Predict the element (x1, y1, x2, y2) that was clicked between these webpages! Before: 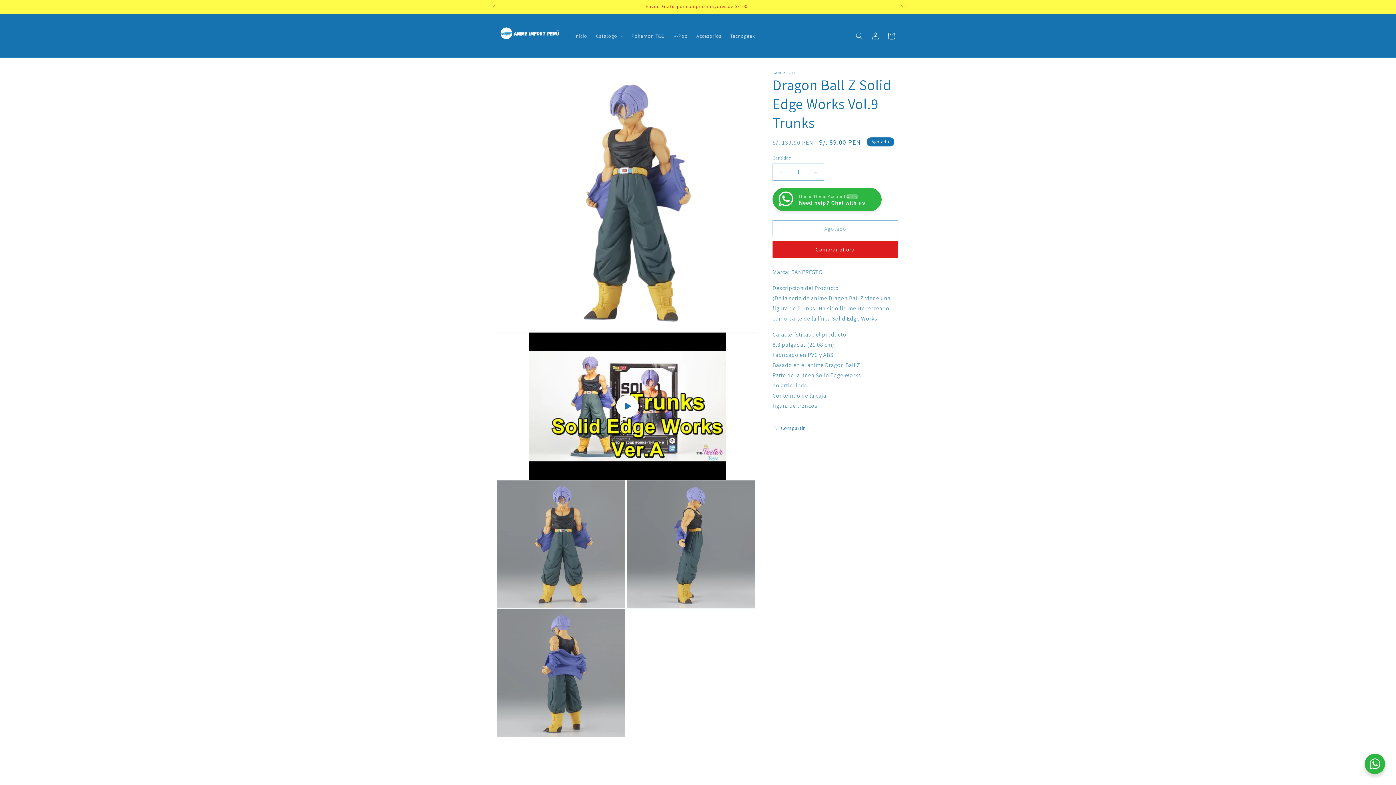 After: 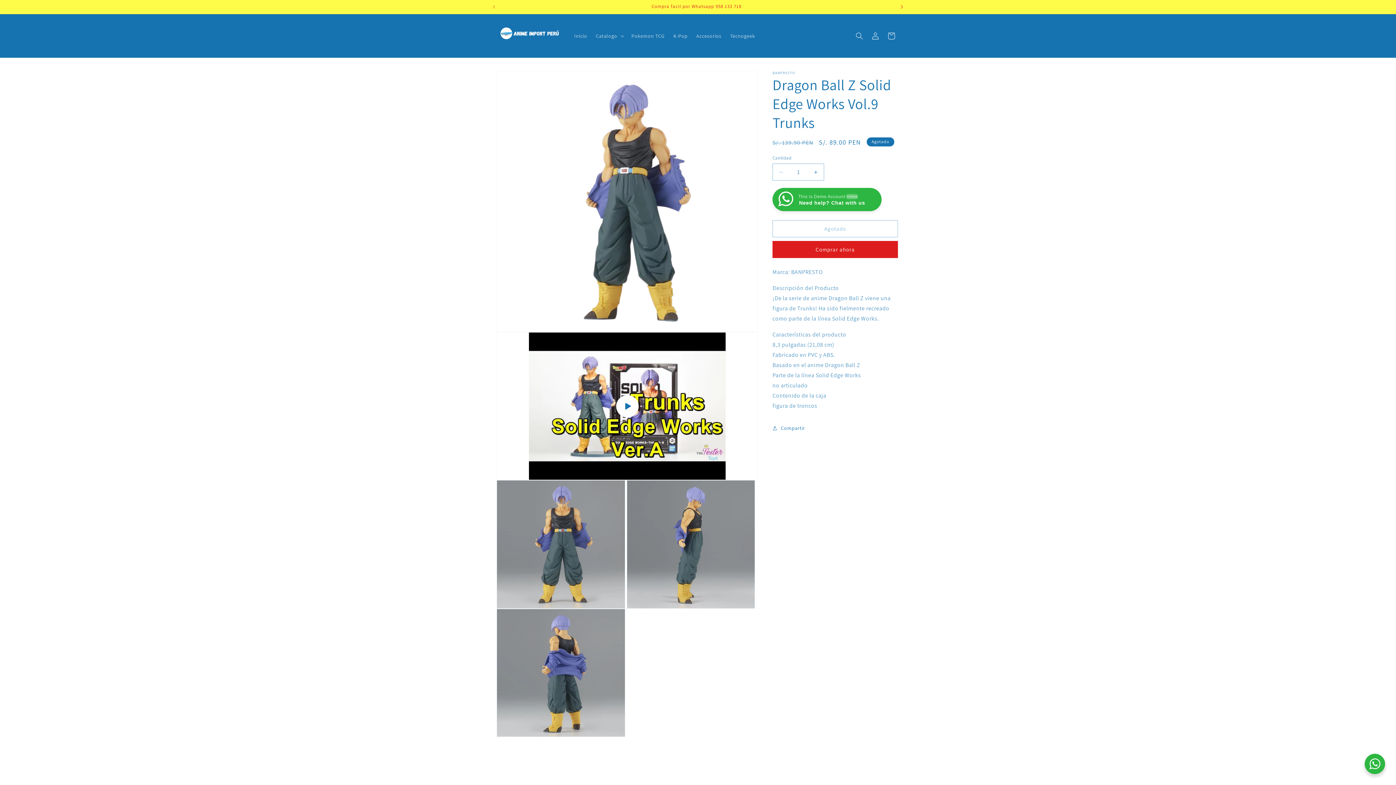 Action: label: Anuncio siguiente bbox: (894, 0, 910, 13)